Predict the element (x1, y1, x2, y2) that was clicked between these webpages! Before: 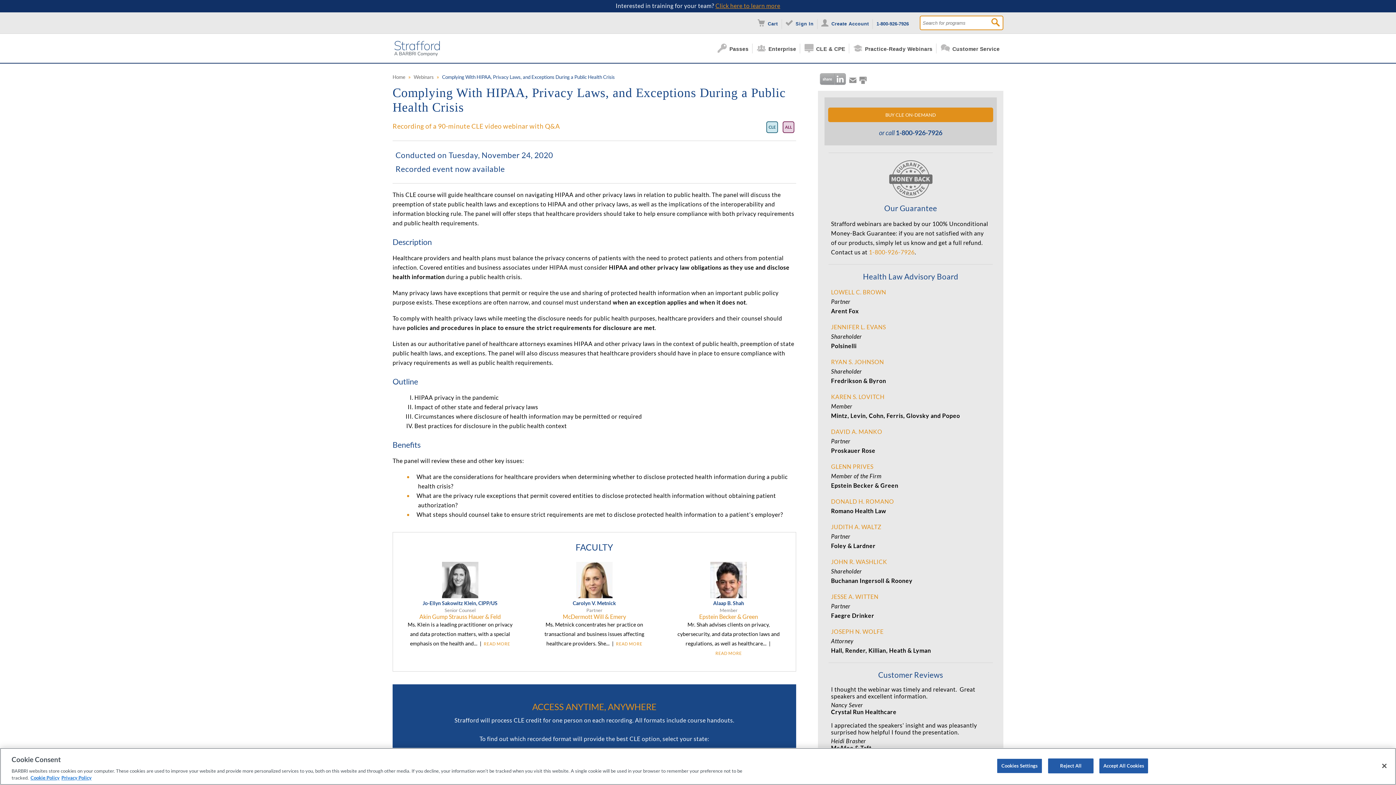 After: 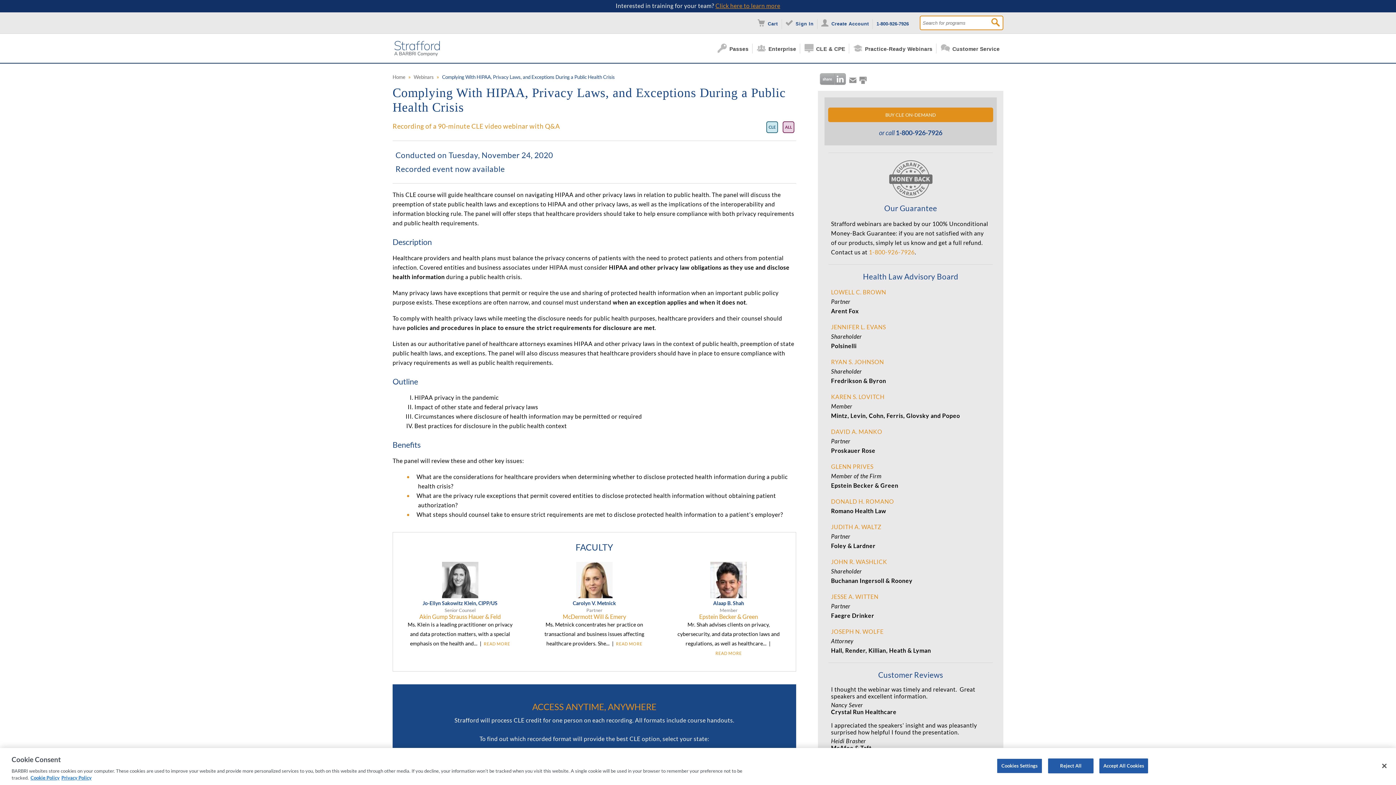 Action: label: JESSE A. WITTEN bbox: (831, 593, 878, 600)